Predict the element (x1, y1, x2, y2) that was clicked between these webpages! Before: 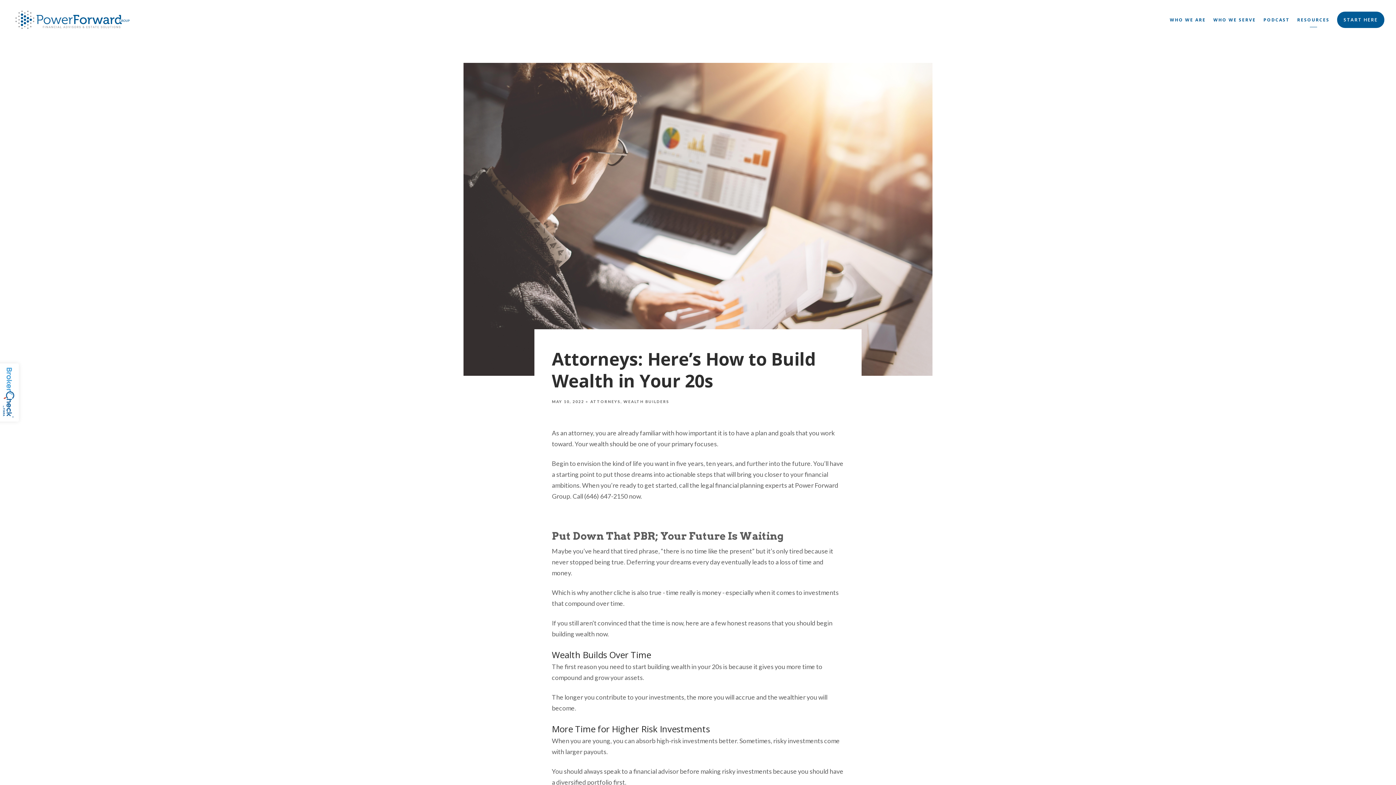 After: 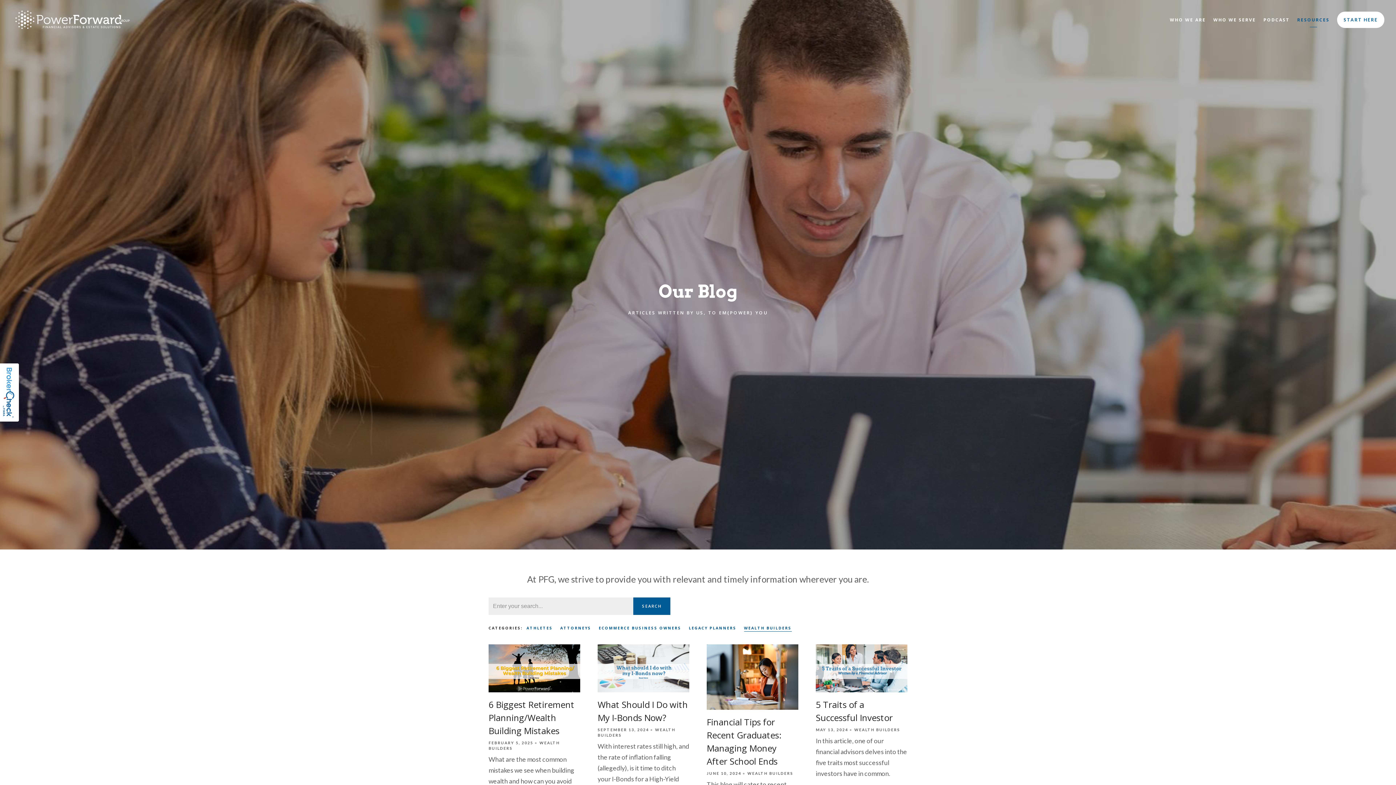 Action: label: WEALTH BUILDERS bbox: (623, 399, 669, 404)